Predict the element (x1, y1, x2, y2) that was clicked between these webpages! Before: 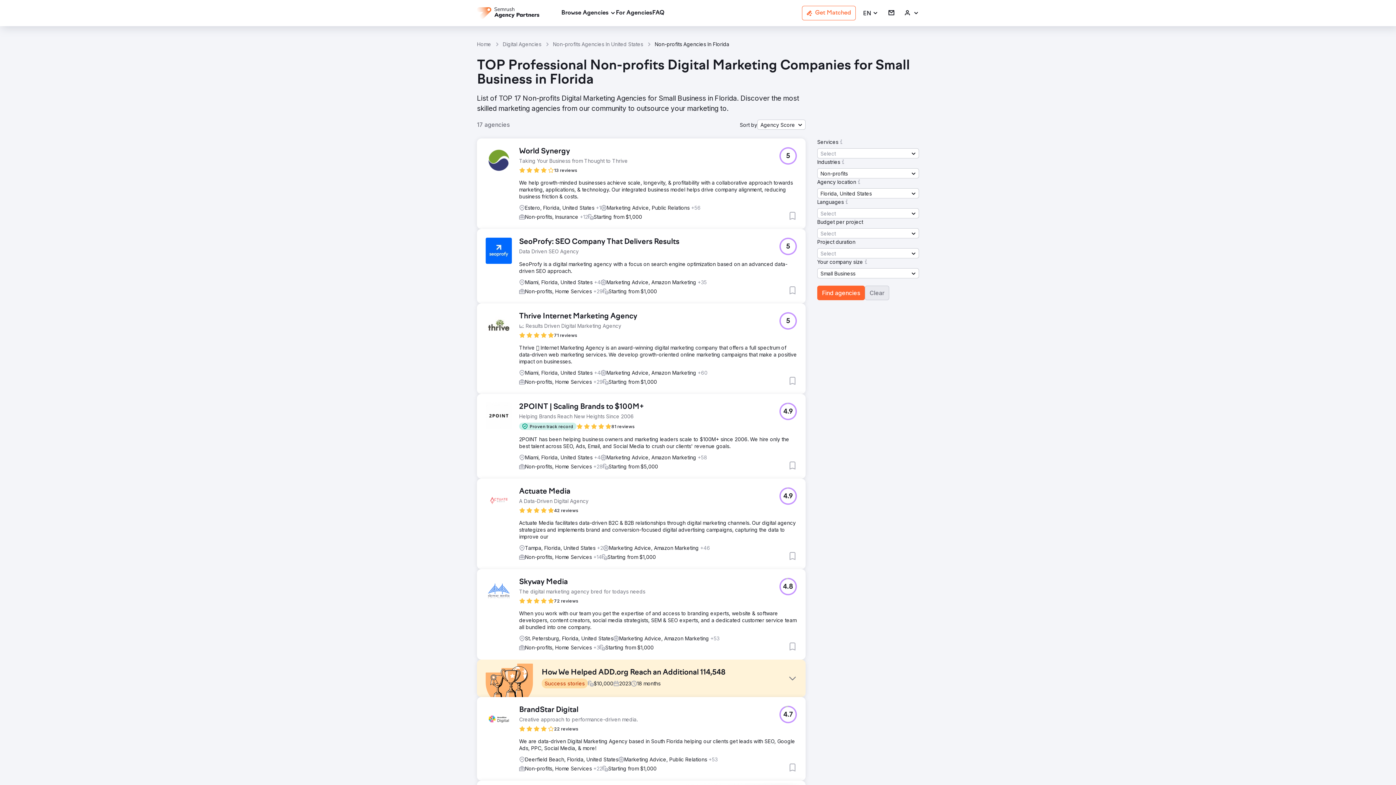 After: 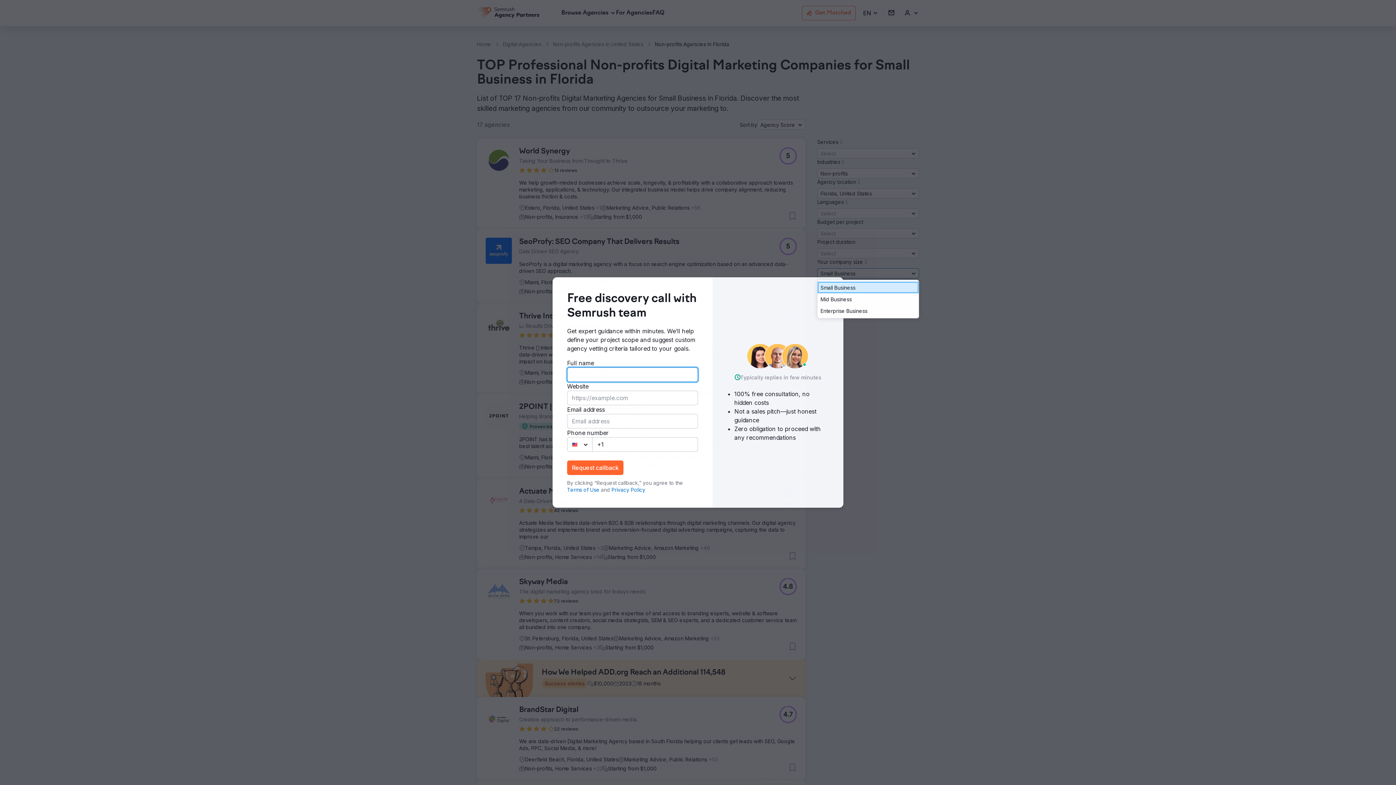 Action: label: Small Business bbox: (817, 268, 919, 278)